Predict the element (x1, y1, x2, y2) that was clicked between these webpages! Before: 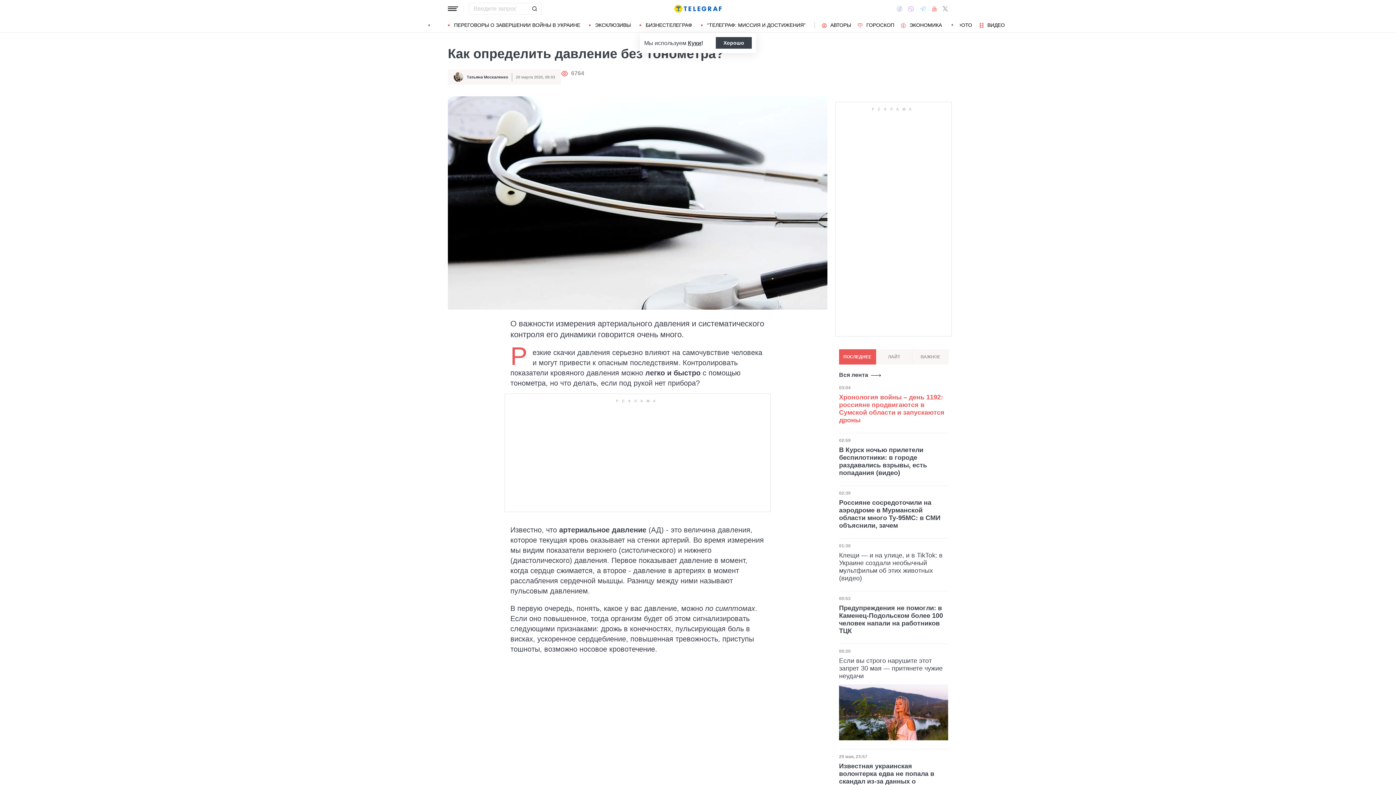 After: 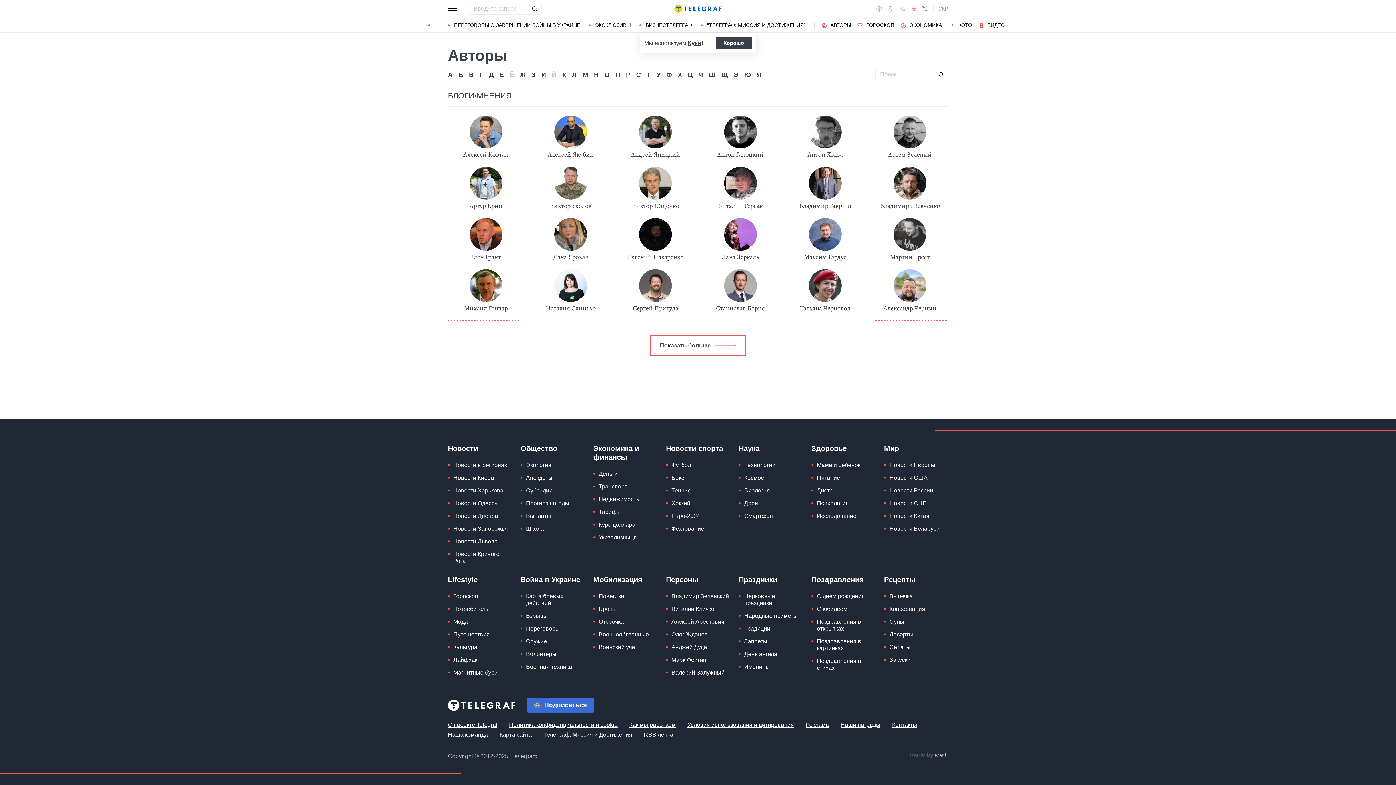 Action: bbox: (821, 22, 851, 27) label: АВТОРЫ